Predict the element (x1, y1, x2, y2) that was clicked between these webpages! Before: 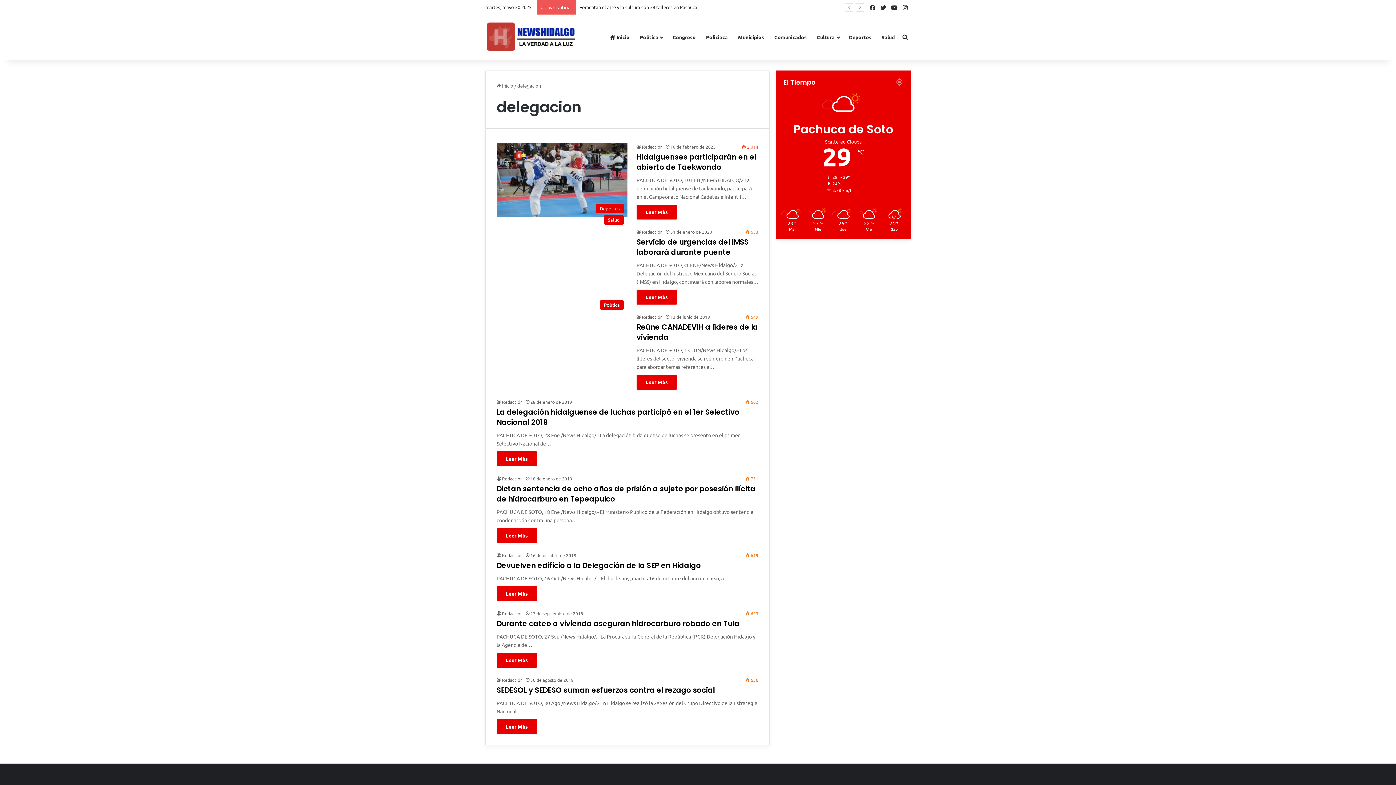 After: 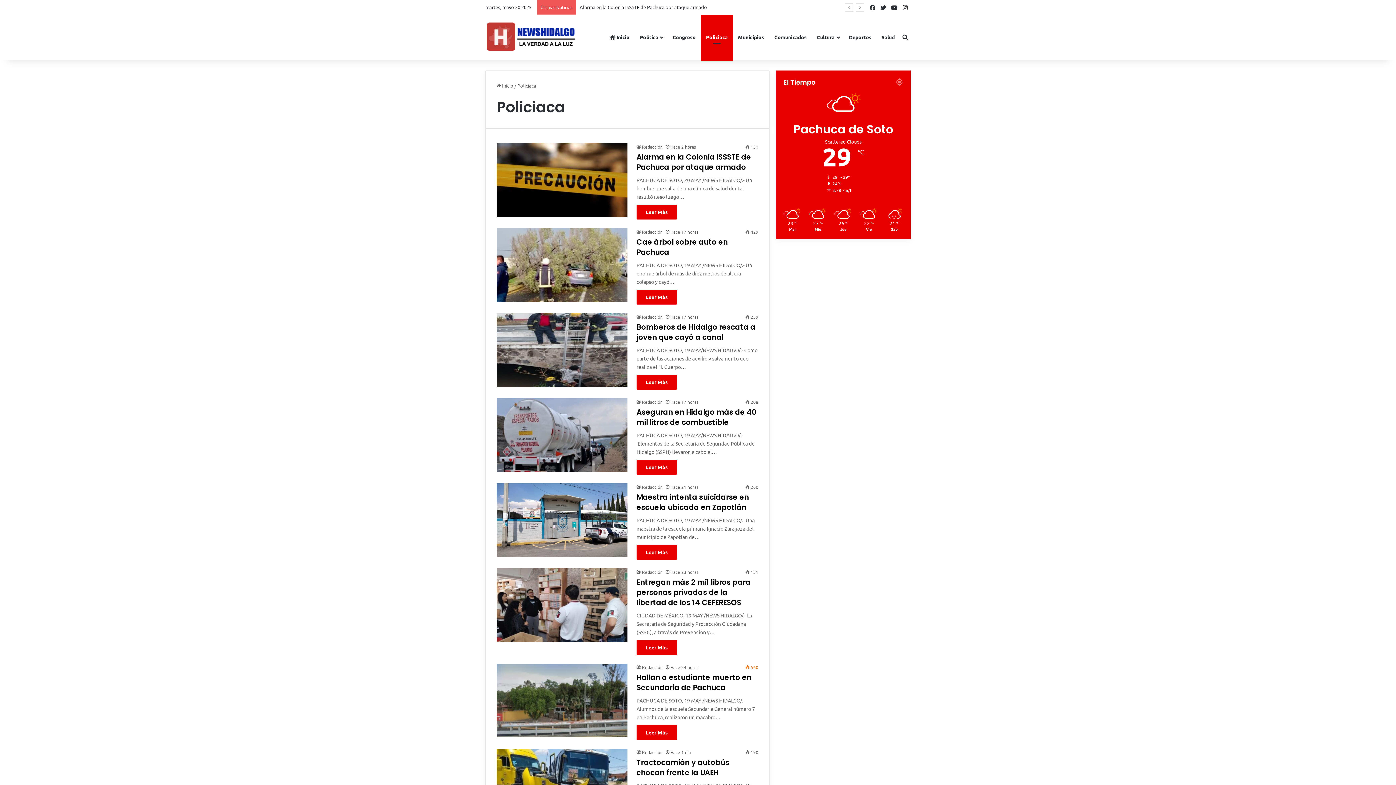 Action: bbox: (701, 14, 733, 59) label: Policiaca